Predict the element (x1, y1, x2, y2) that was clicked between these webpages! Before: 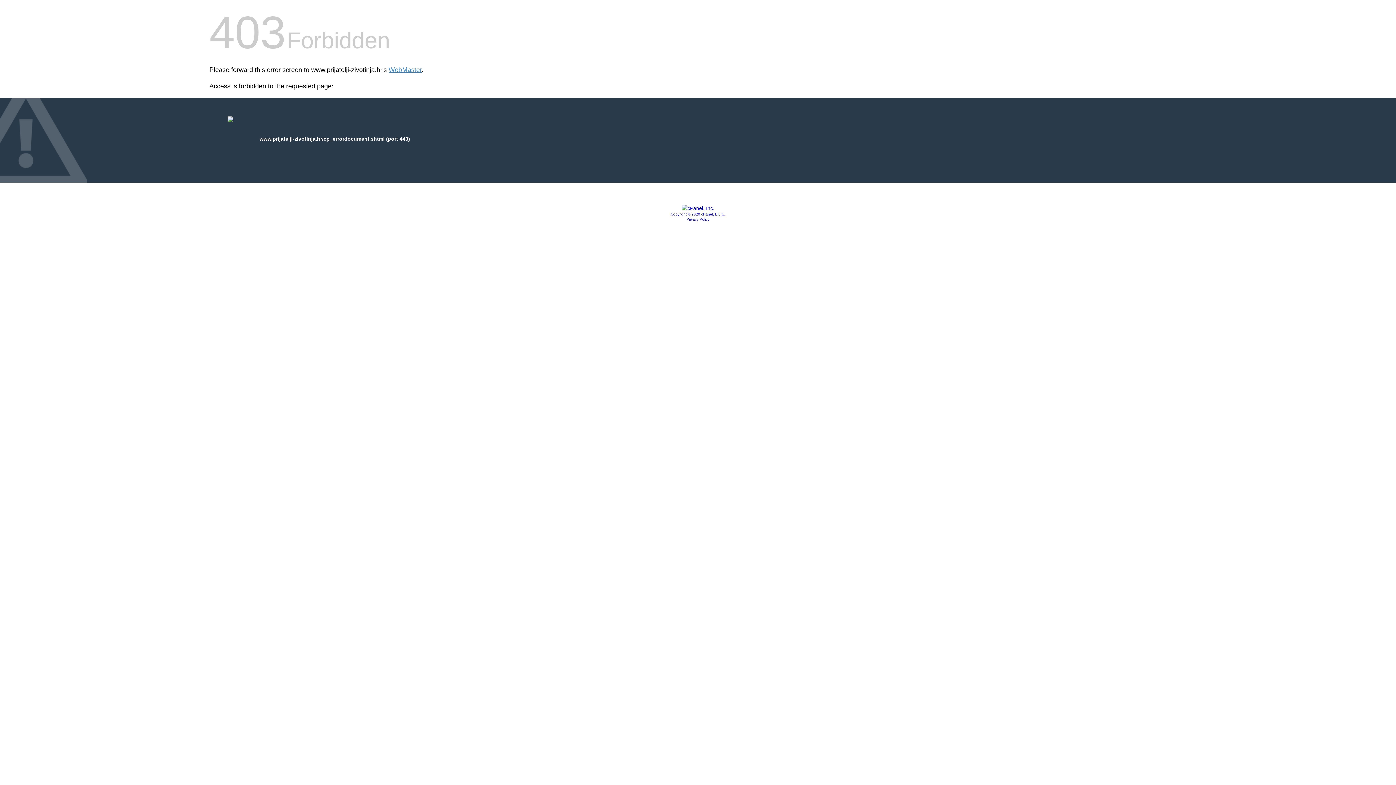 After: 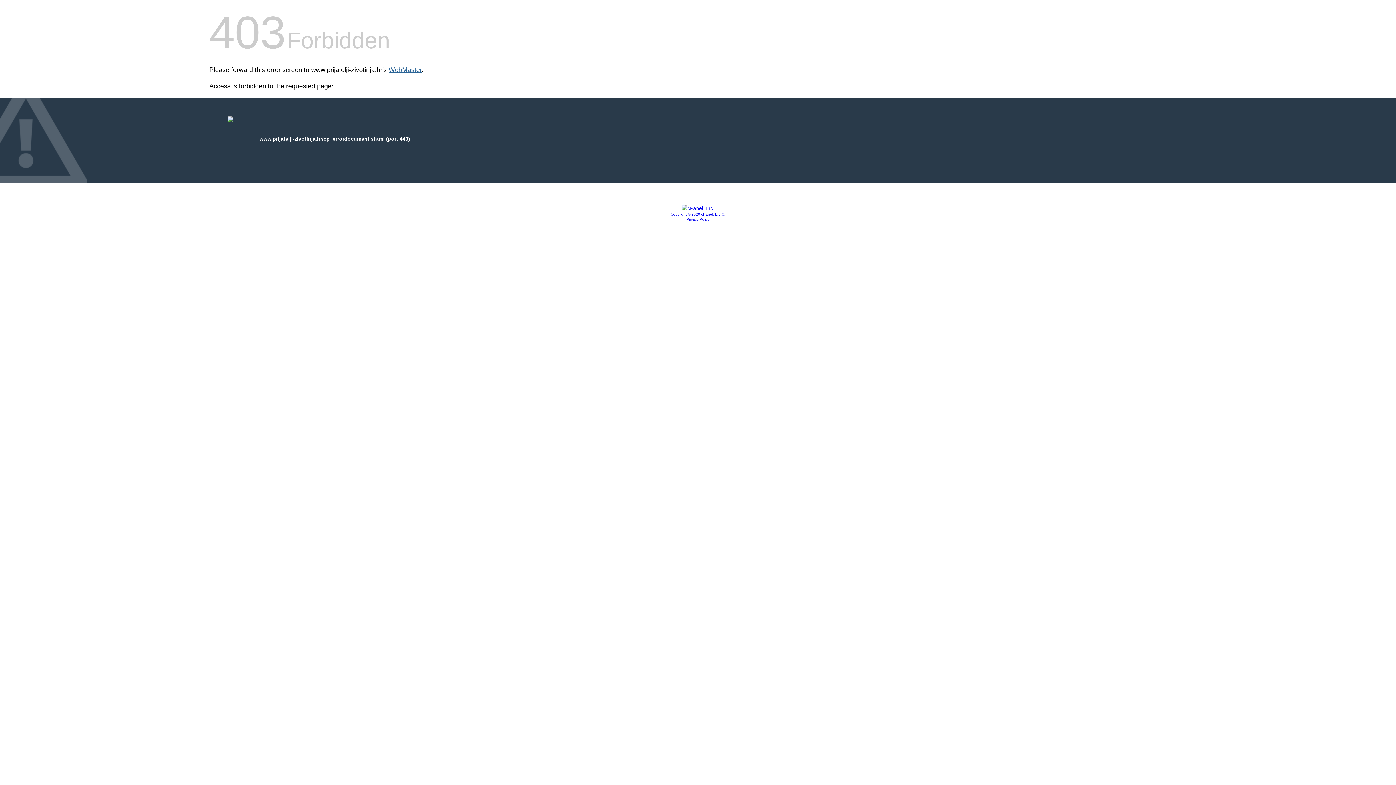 Action: label: WebMaster bbox: (388, 66, 421, 73)